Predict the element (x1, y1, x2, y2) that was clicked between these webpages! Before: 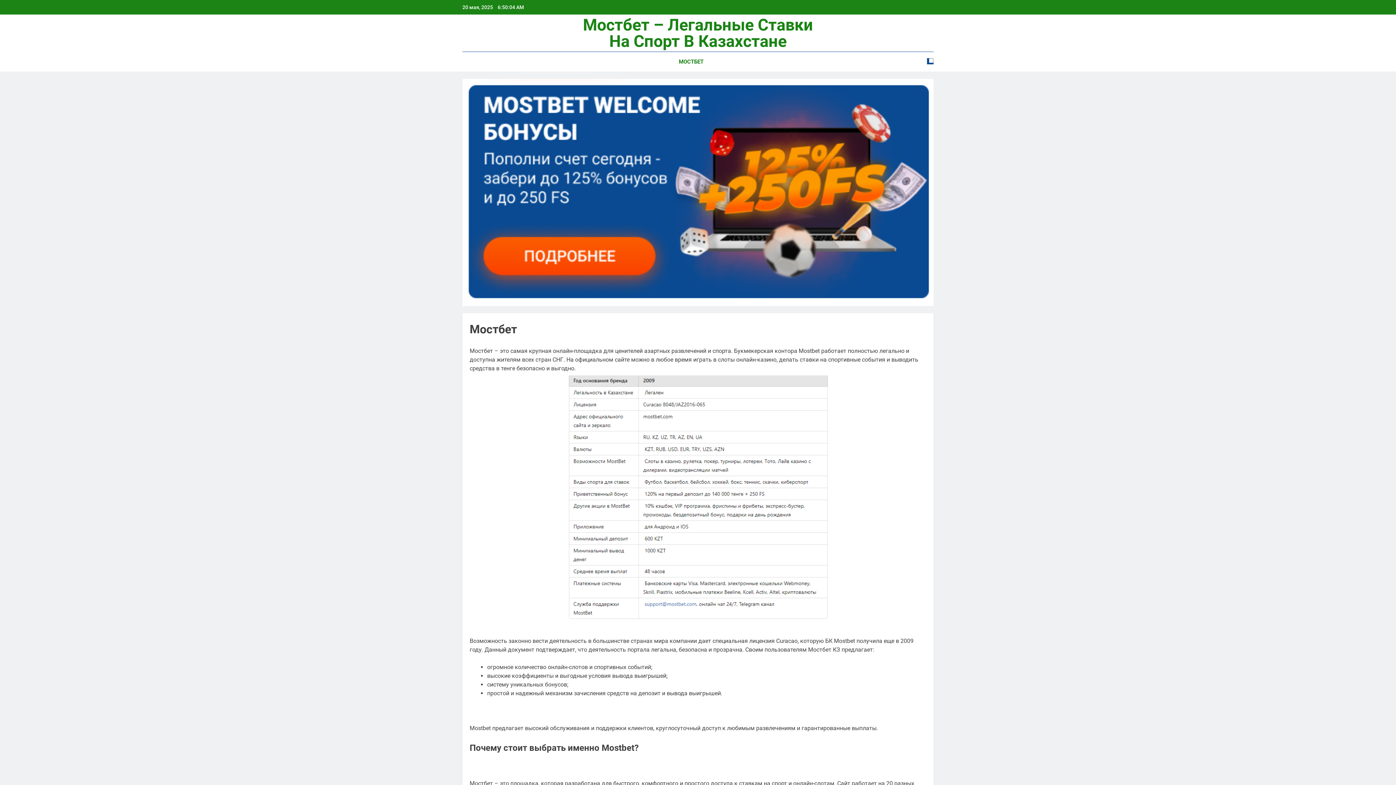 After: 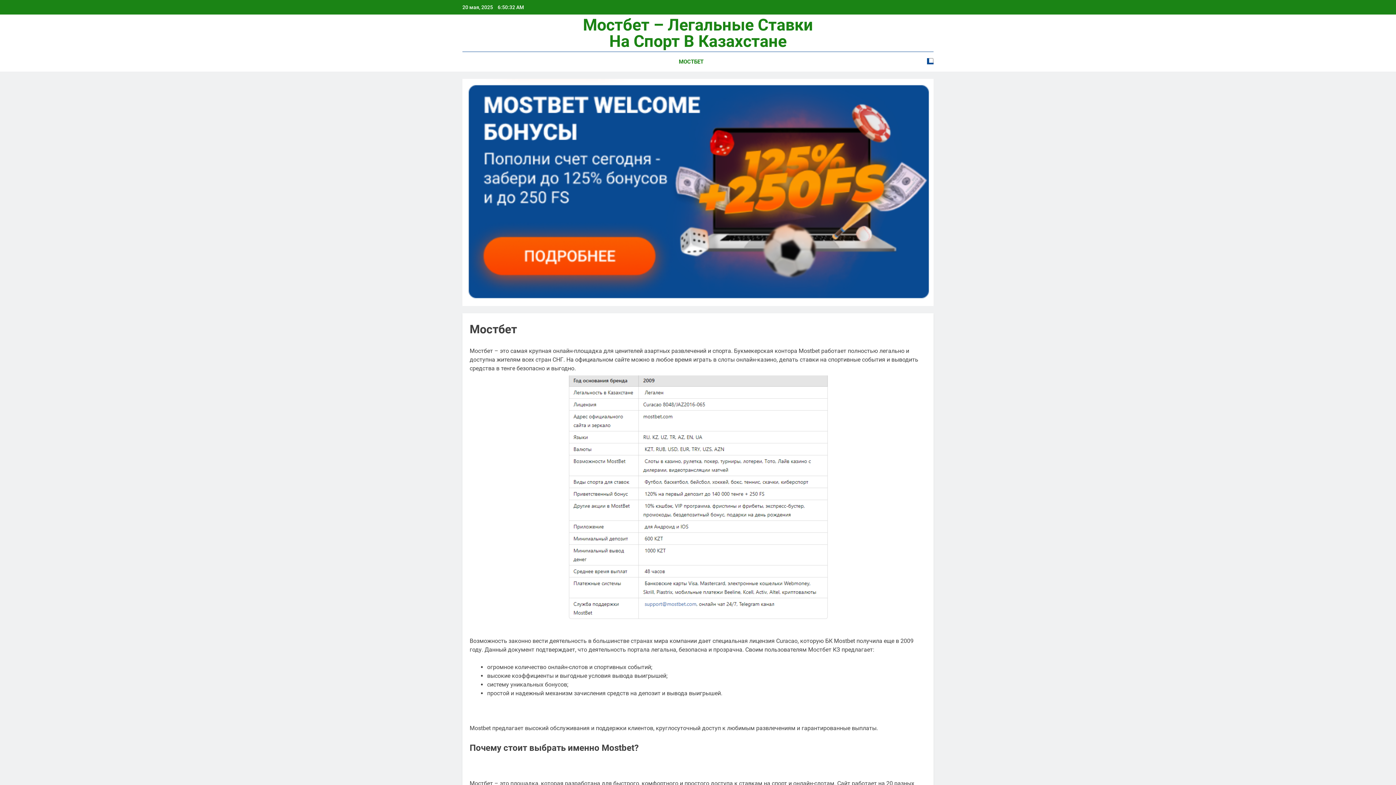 Action: bbox: (583, 15, 813, 50) label: Мостбет – Легальные Ставки На Спорт В Казахстане